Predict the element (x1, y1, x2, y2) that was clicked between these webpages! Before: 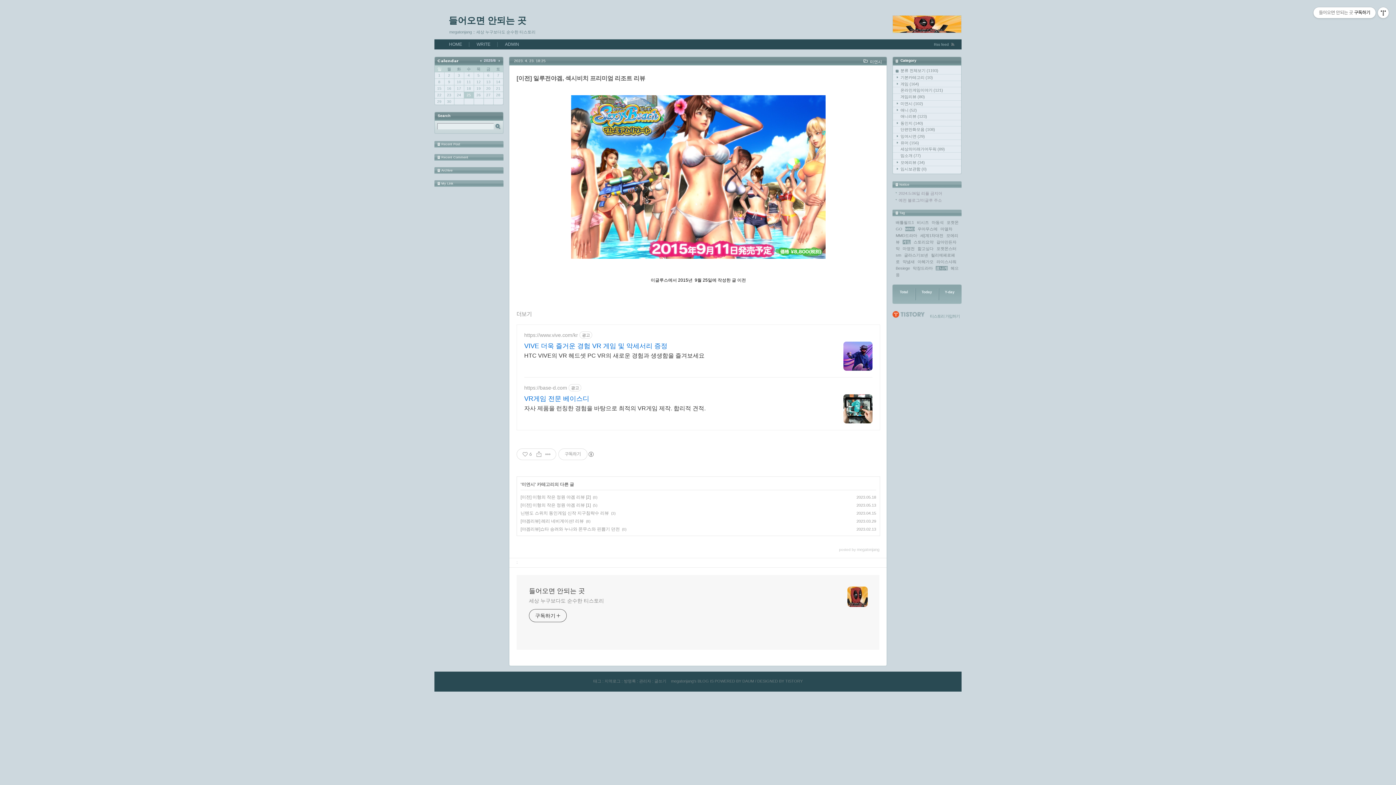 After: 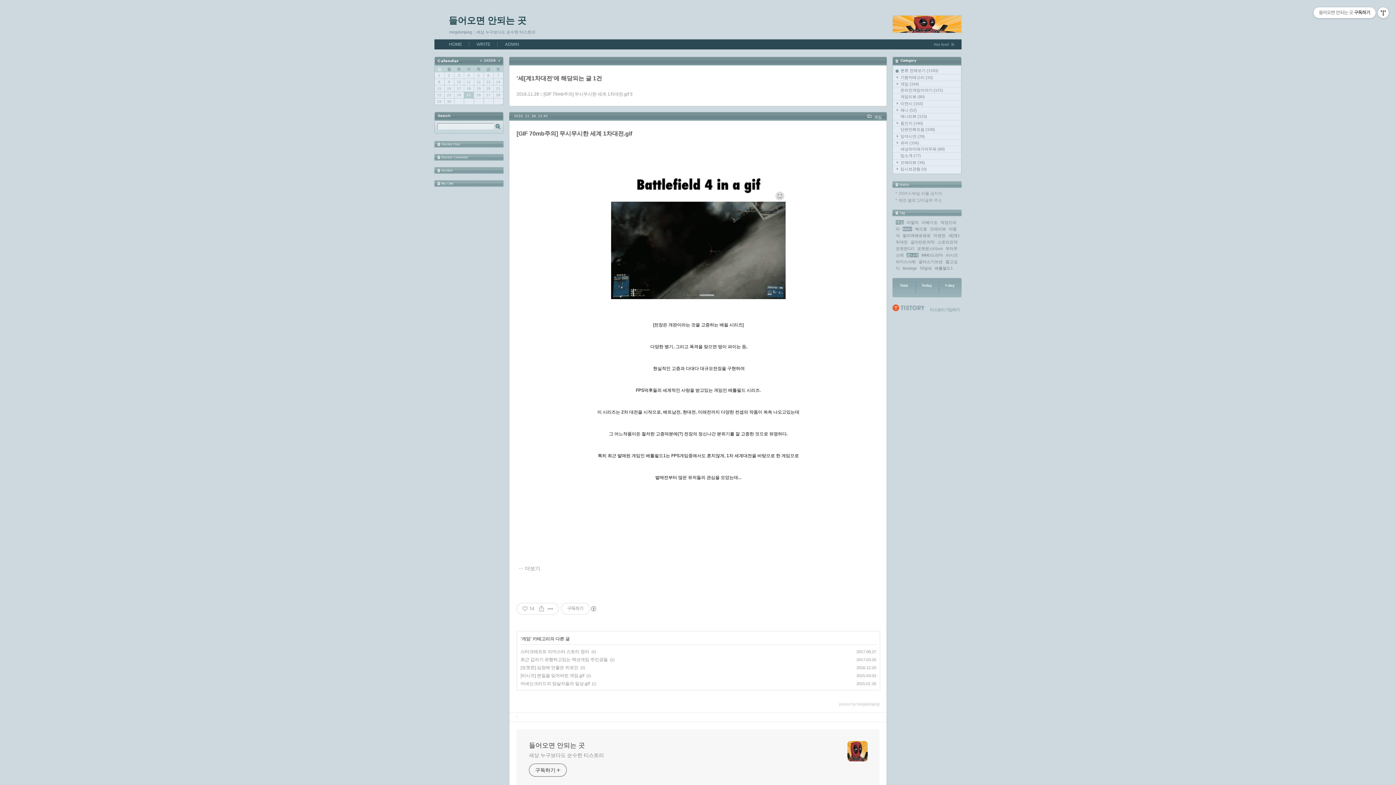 Action: bbox: (920, 233, 943, 237) label: 세[계1차대전